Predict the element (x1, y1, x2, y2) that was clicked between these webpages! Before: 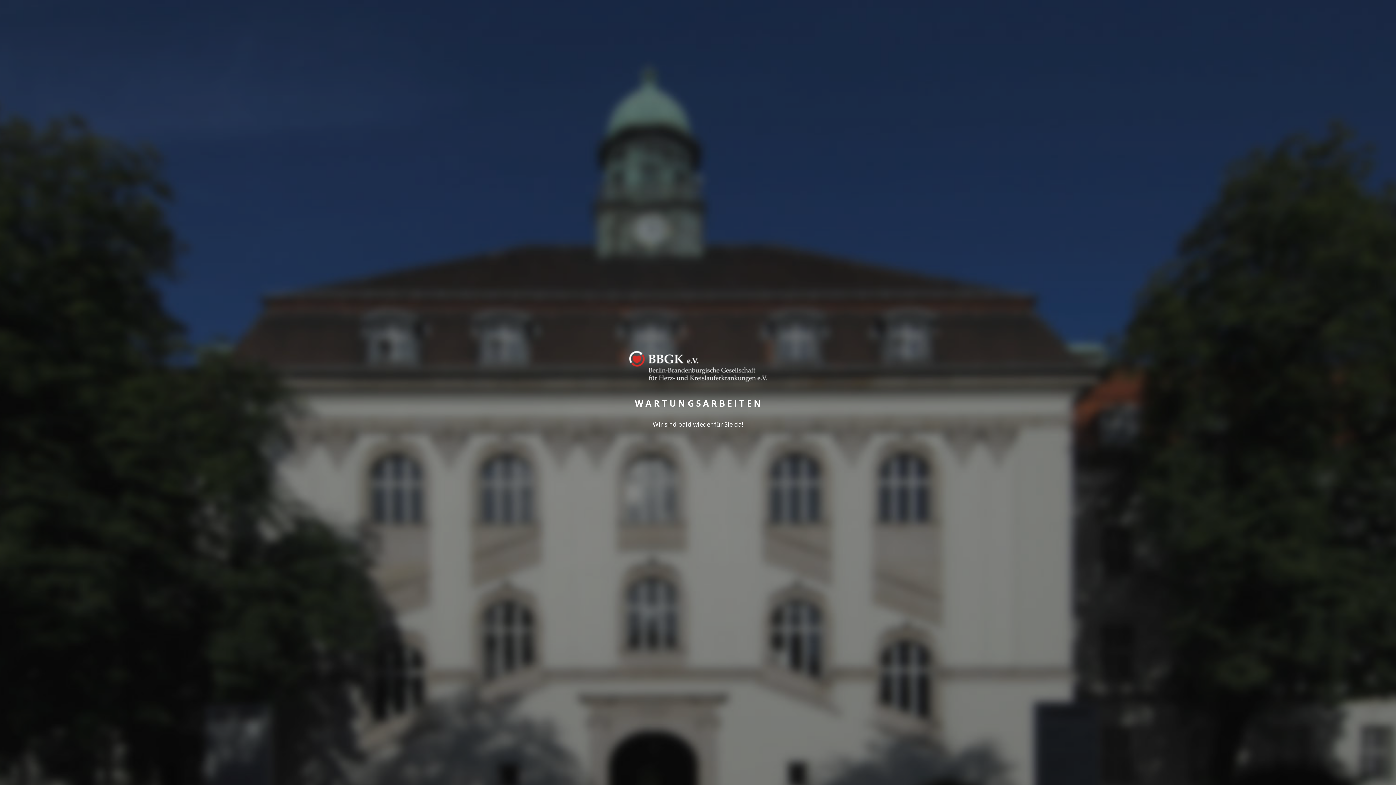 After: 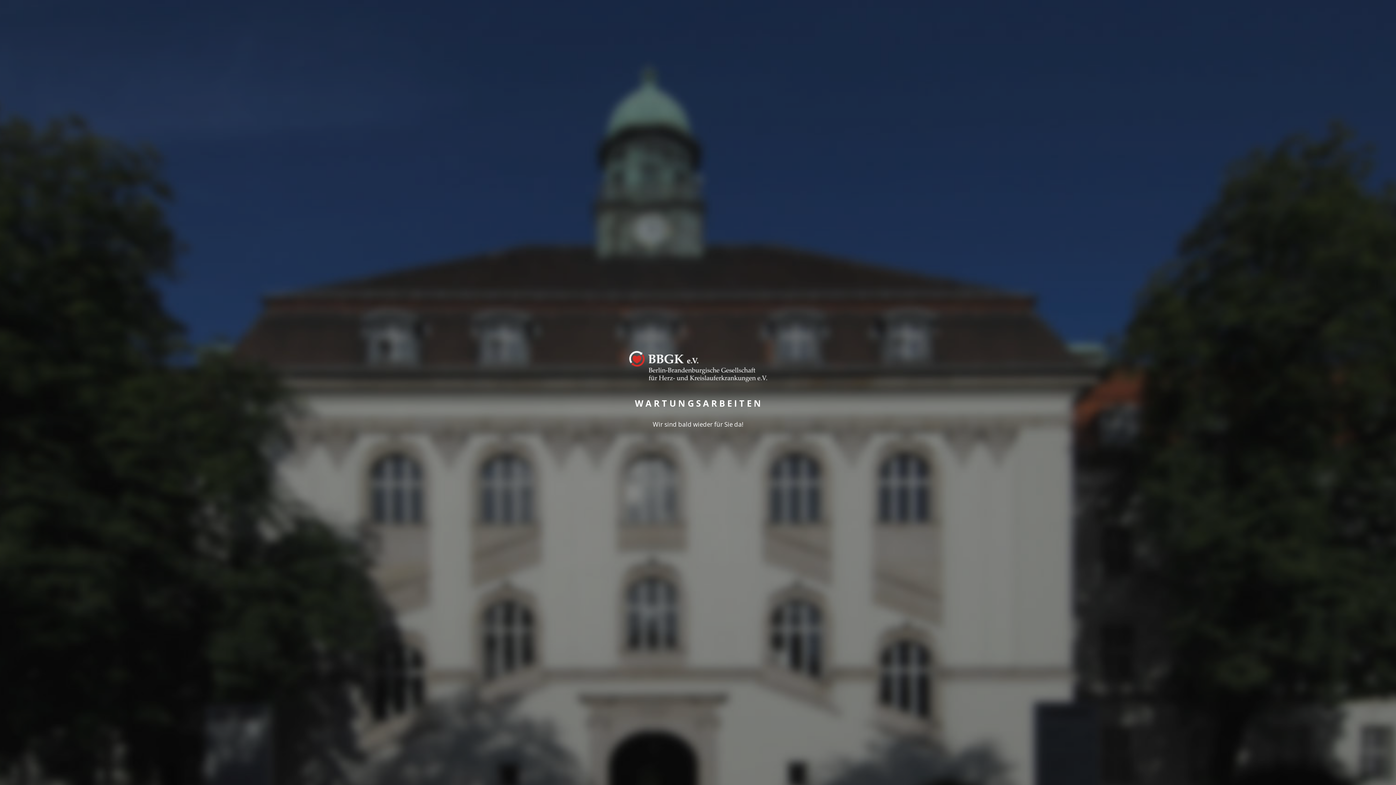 Action: bbox: (621, 376, 774, 385)